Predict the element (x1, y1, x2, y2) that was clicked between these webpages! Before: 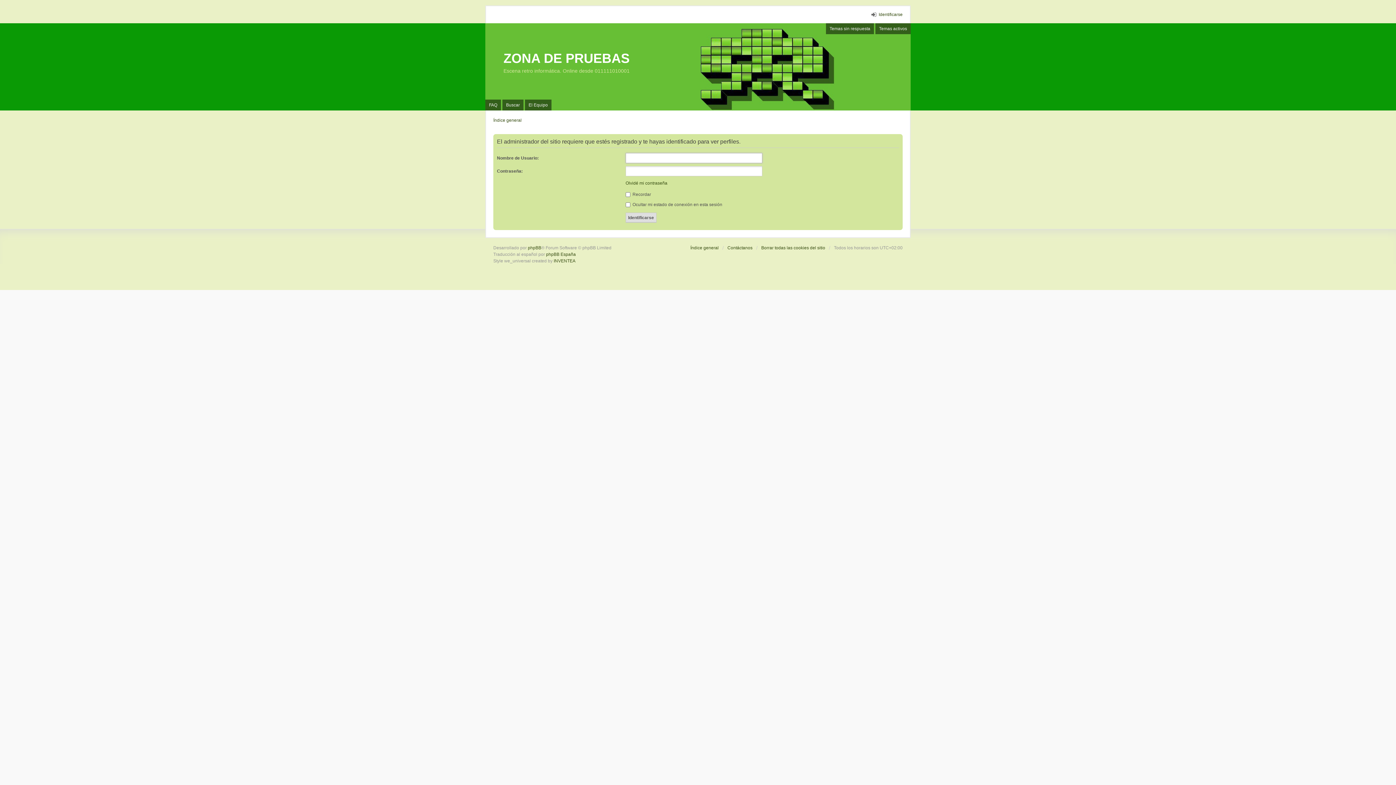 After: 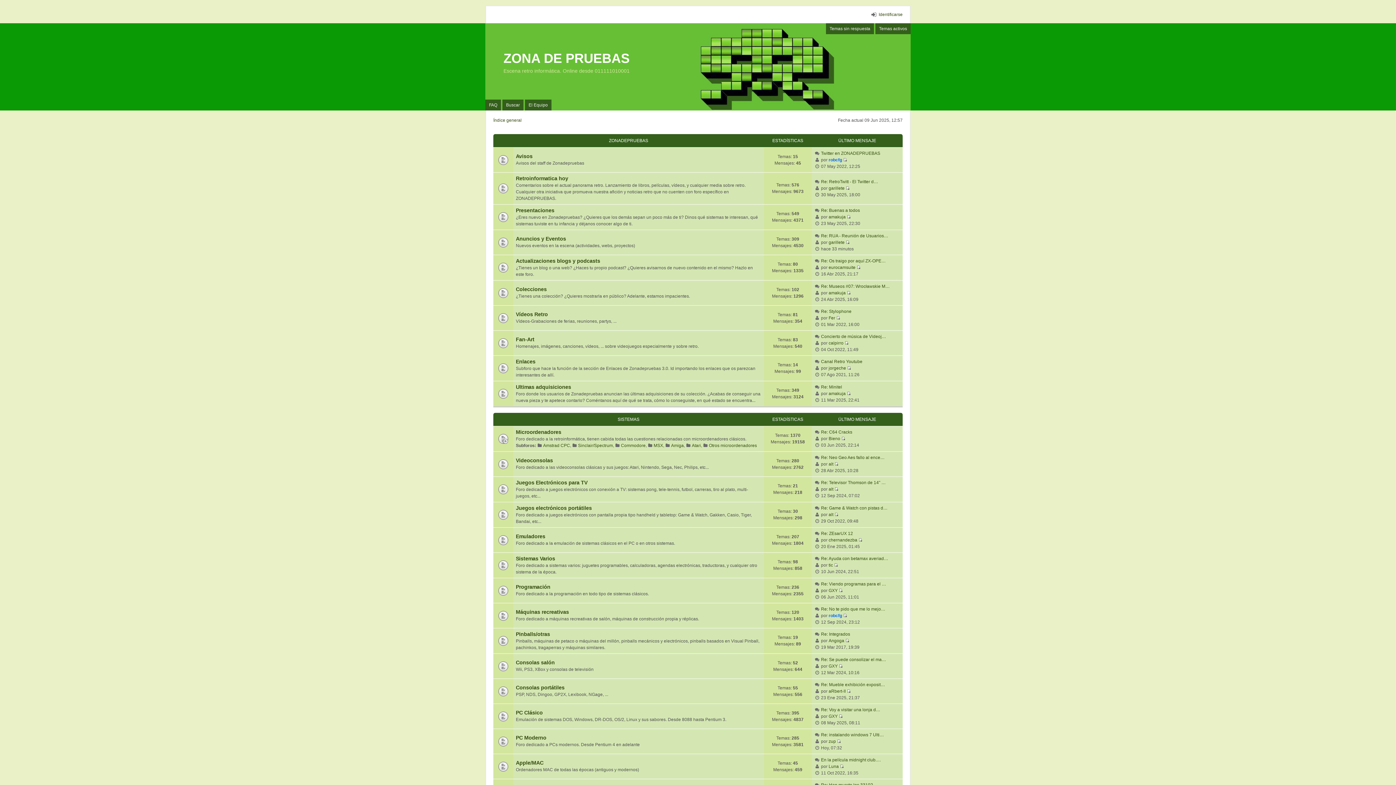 Action: label: ZONA DE PRUEBAS bbox: (503, 50, 629, 65)